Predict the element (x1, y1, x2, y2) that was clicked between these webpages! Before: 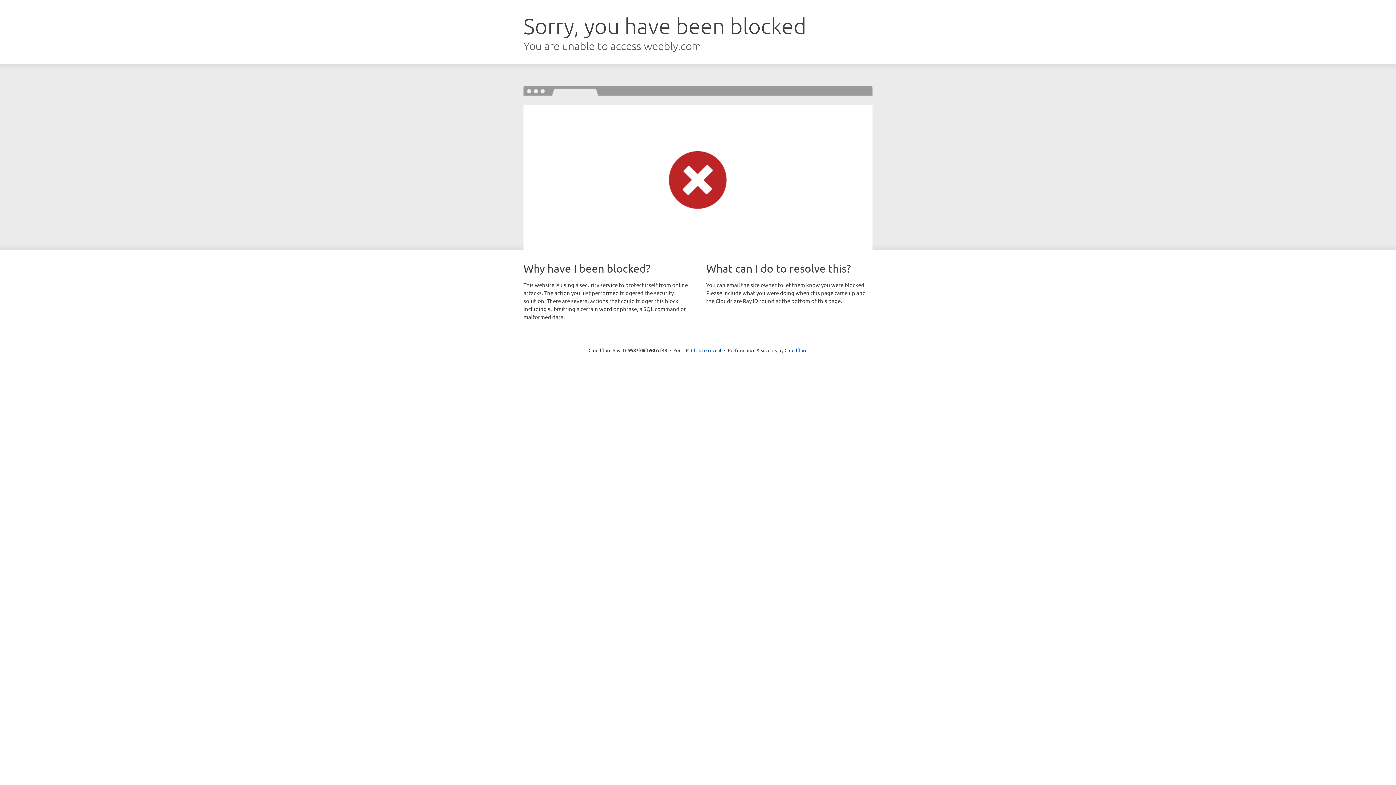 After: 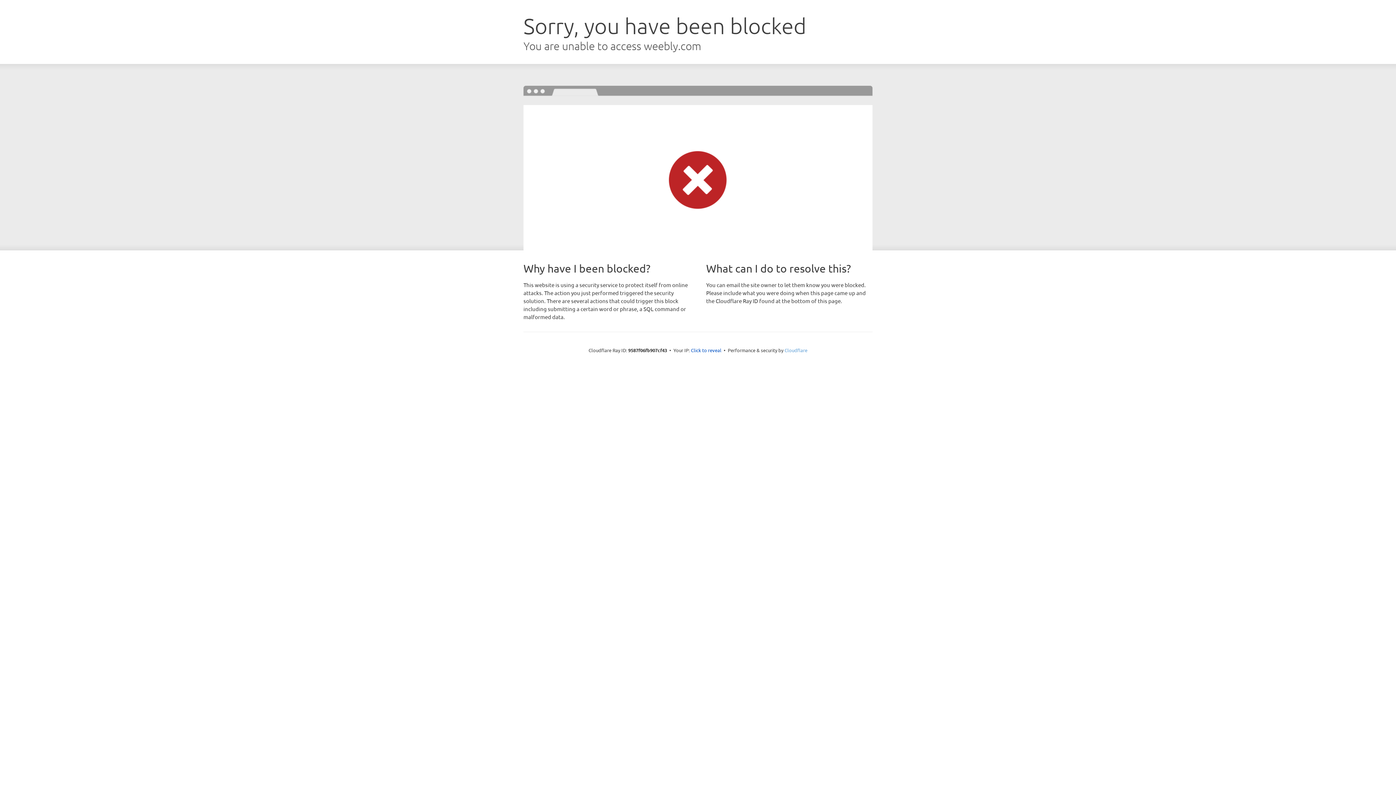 Action: bbox: (784, 347, 807, 353) label: Cloudflare